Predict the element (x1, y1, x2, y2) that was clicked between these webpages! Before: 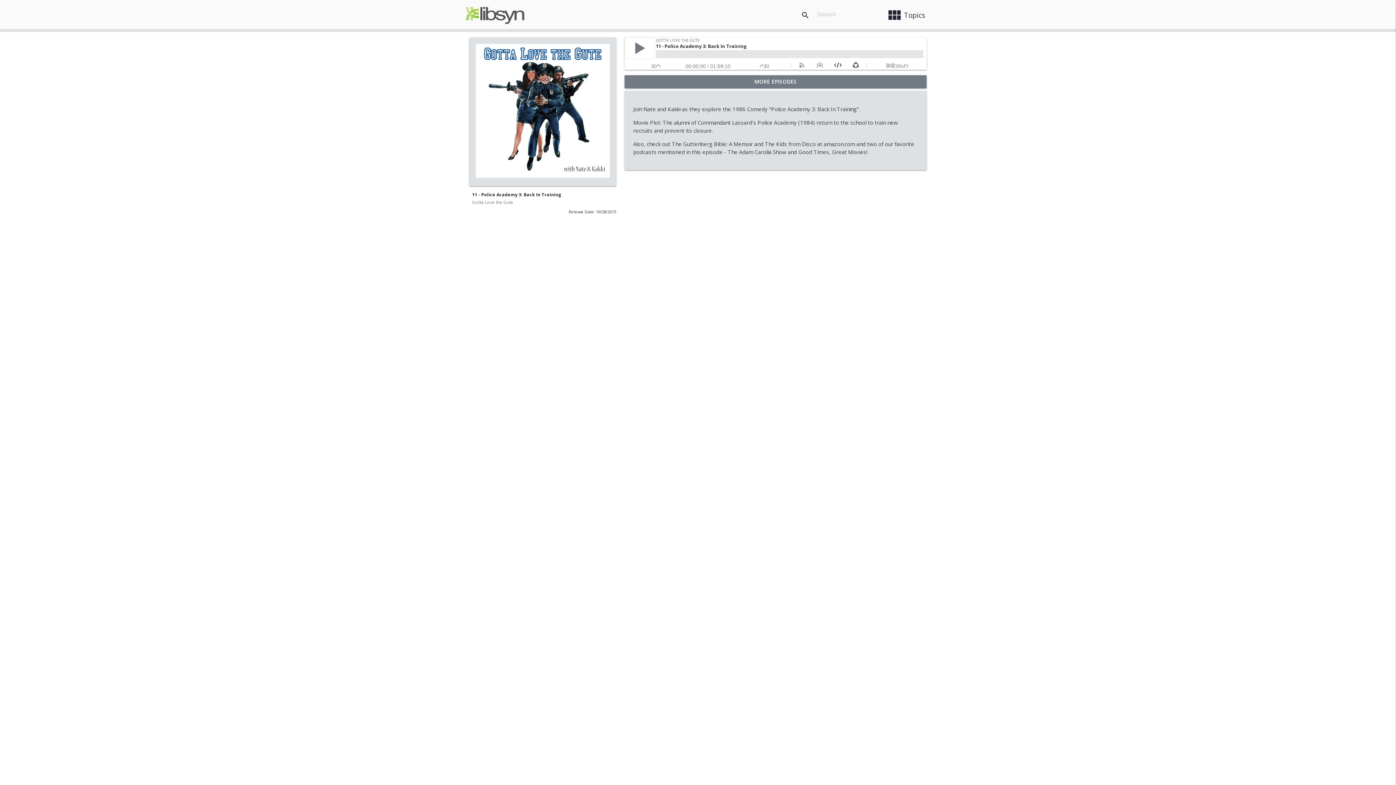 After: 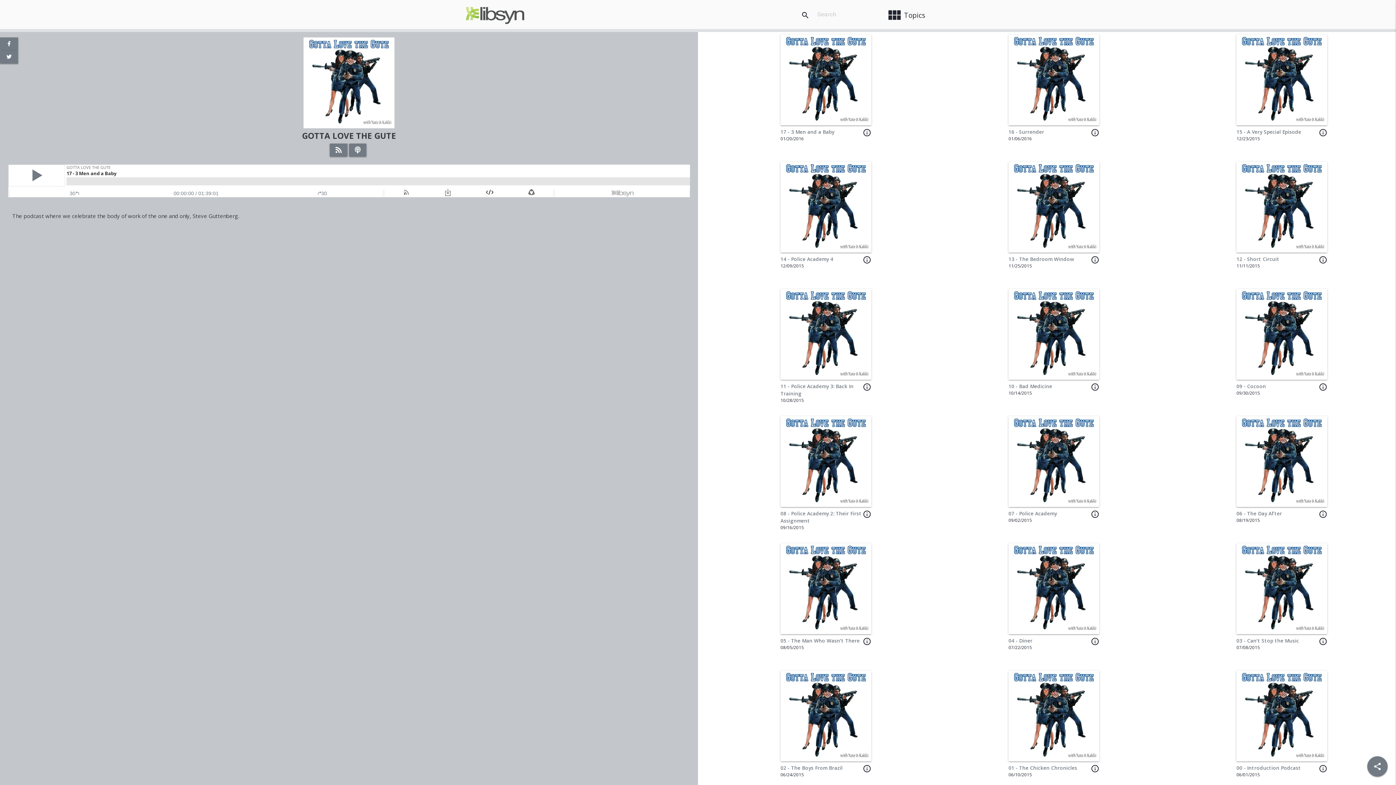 Action: bbox: (472, 199, 513, 205) label: Gotta Love the Gute